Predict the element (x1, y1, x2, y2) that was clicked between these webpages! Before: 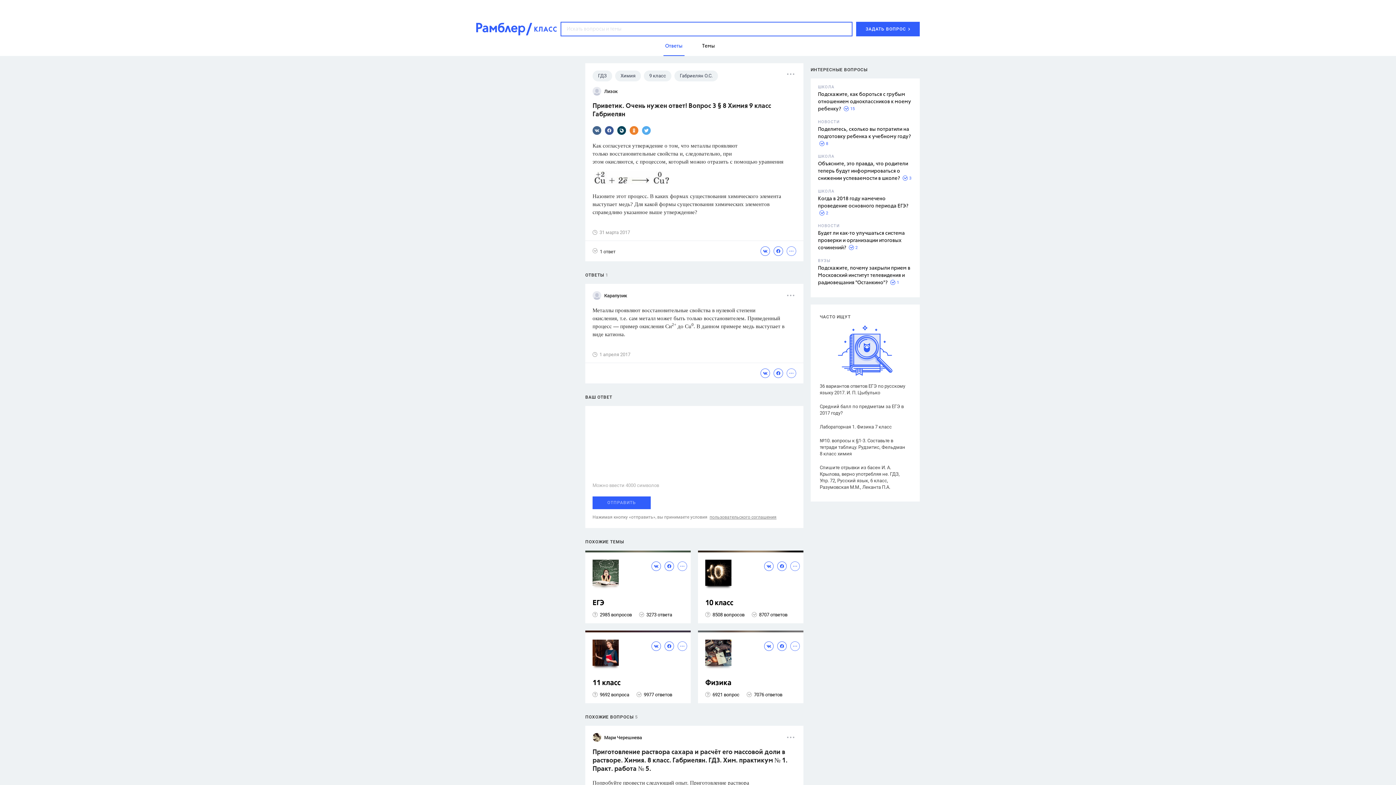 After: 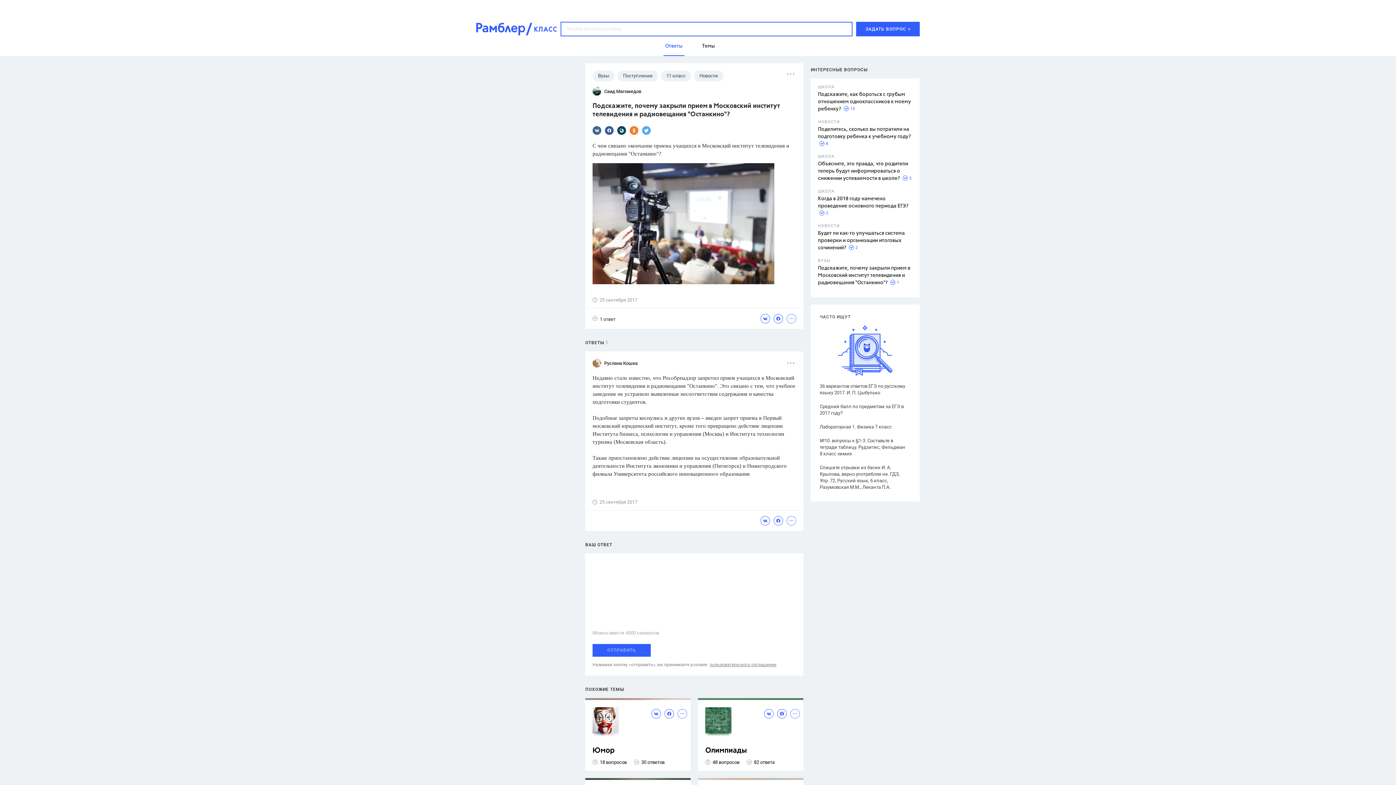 Action: label: Подскажите, почему закрыли прием в Московский институт телевидения и радиовещания "Останкино"? bbox: (818, 265, 910, 285)